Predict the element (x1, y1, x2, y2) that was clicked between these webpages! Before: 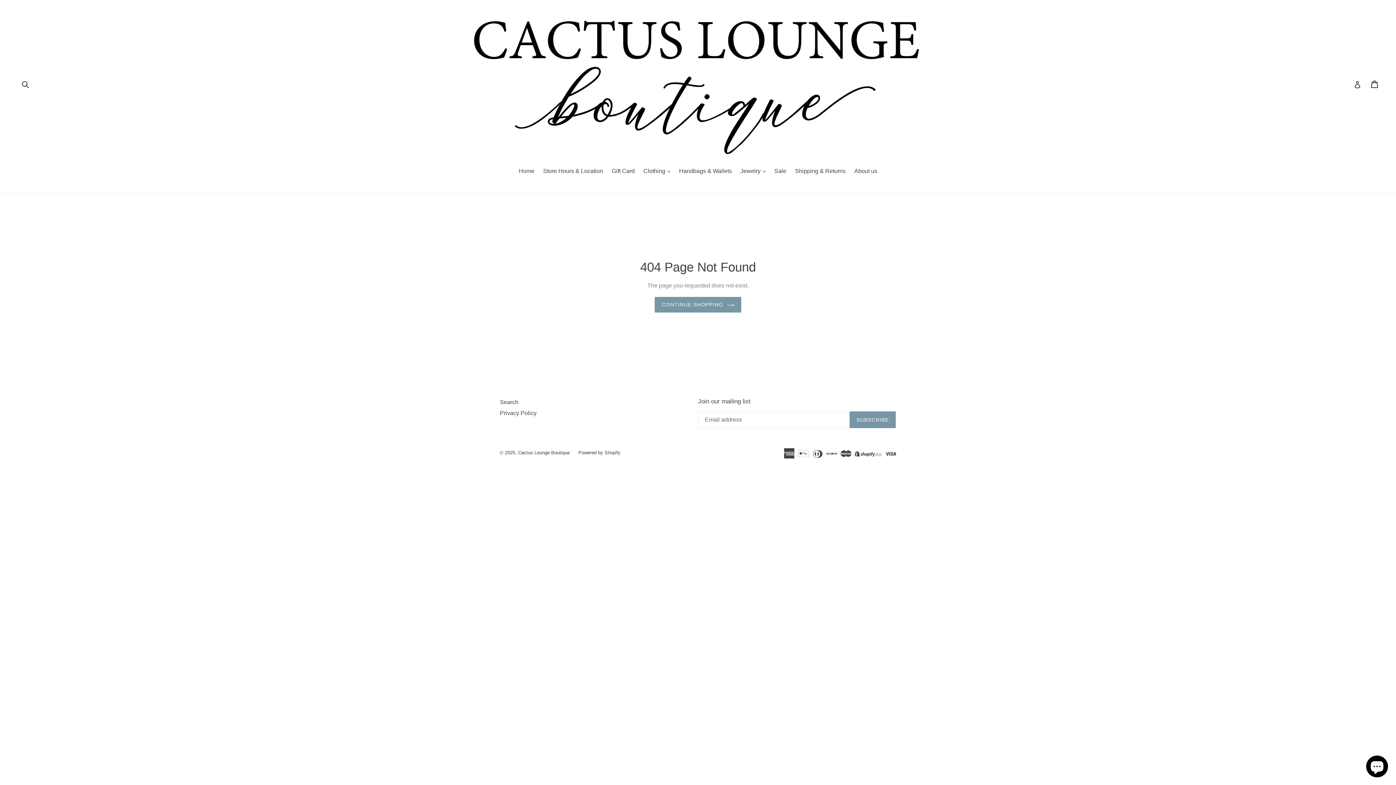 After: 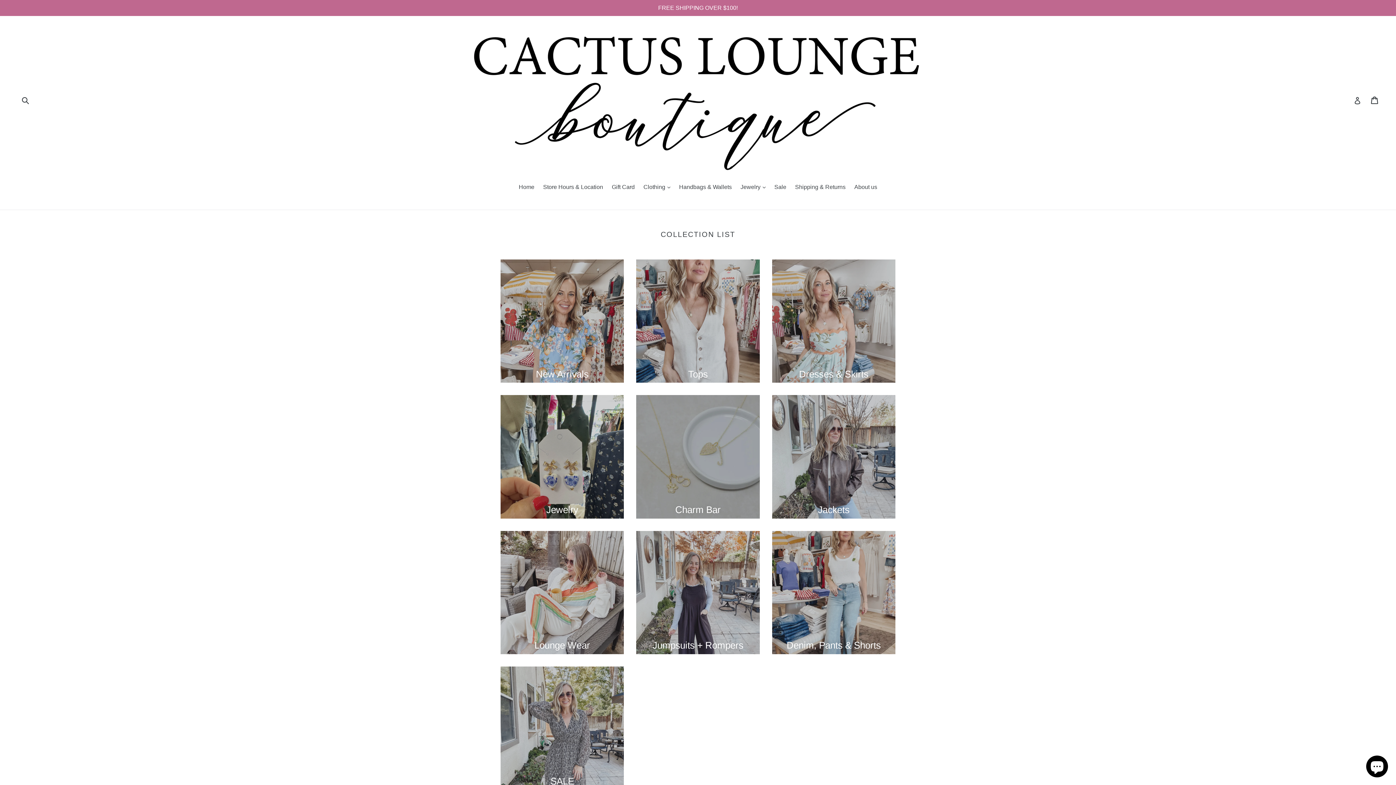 Action: bbox: (472, 10, 924, 157)